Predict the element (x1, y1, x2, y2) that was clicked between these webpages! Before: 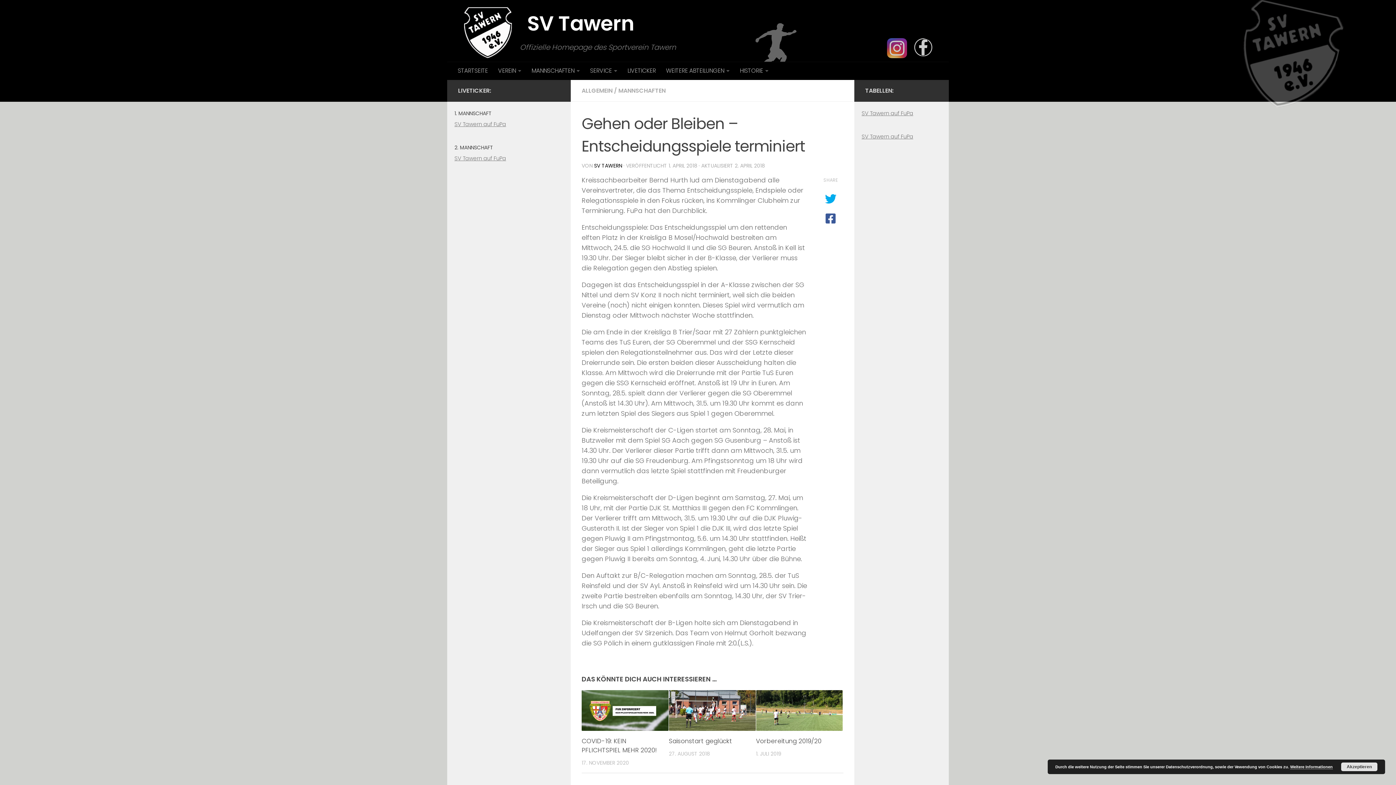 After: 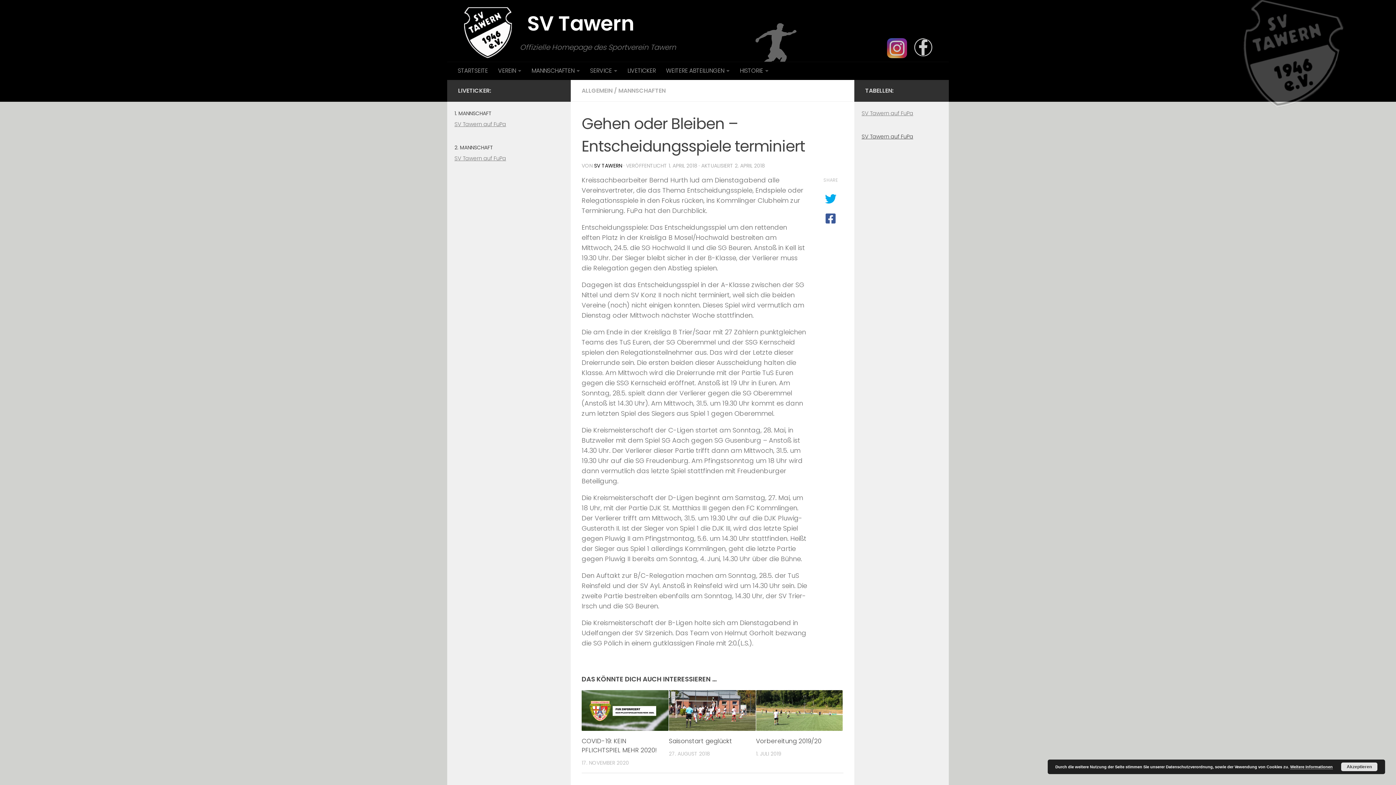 Action: bbox: (861, 132, 913, 140) label: SV Tawern auf FuPa